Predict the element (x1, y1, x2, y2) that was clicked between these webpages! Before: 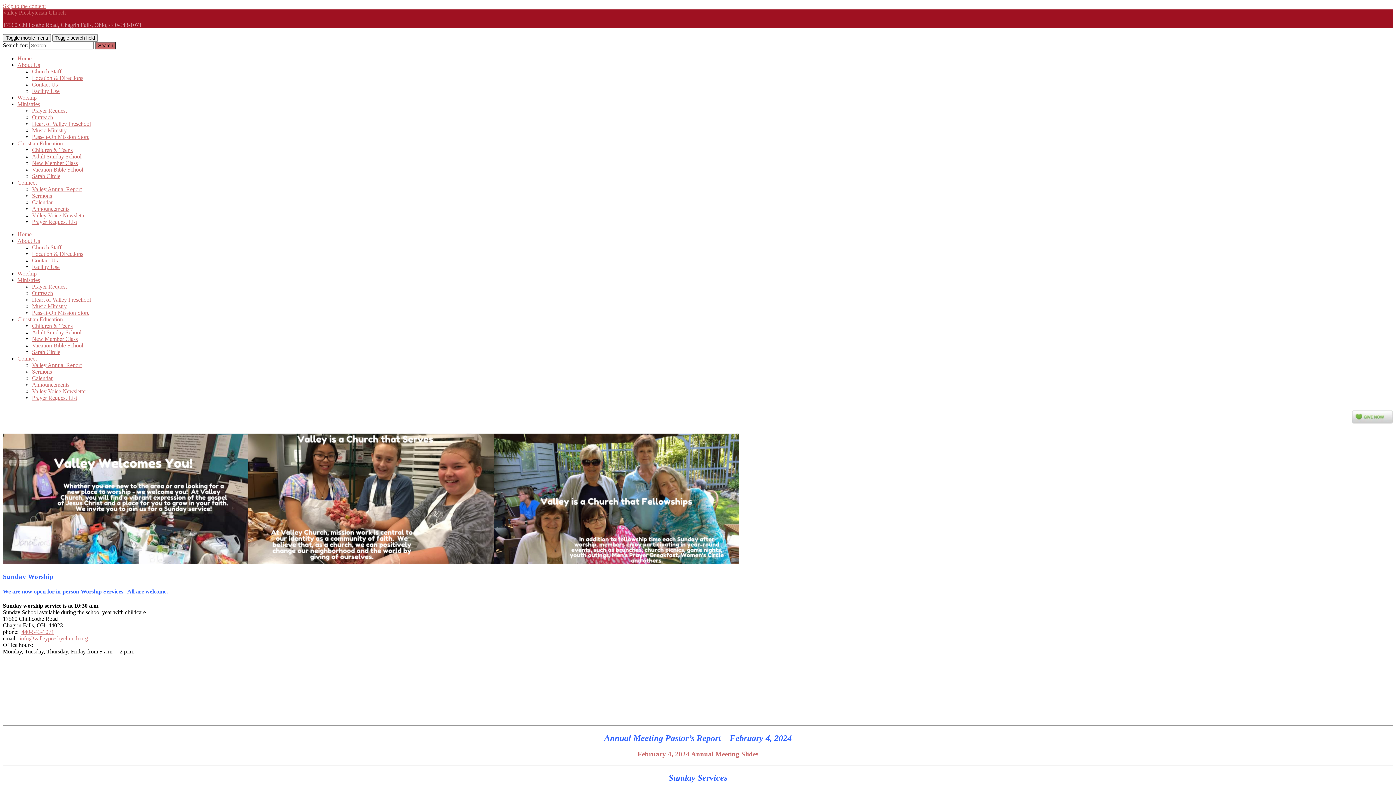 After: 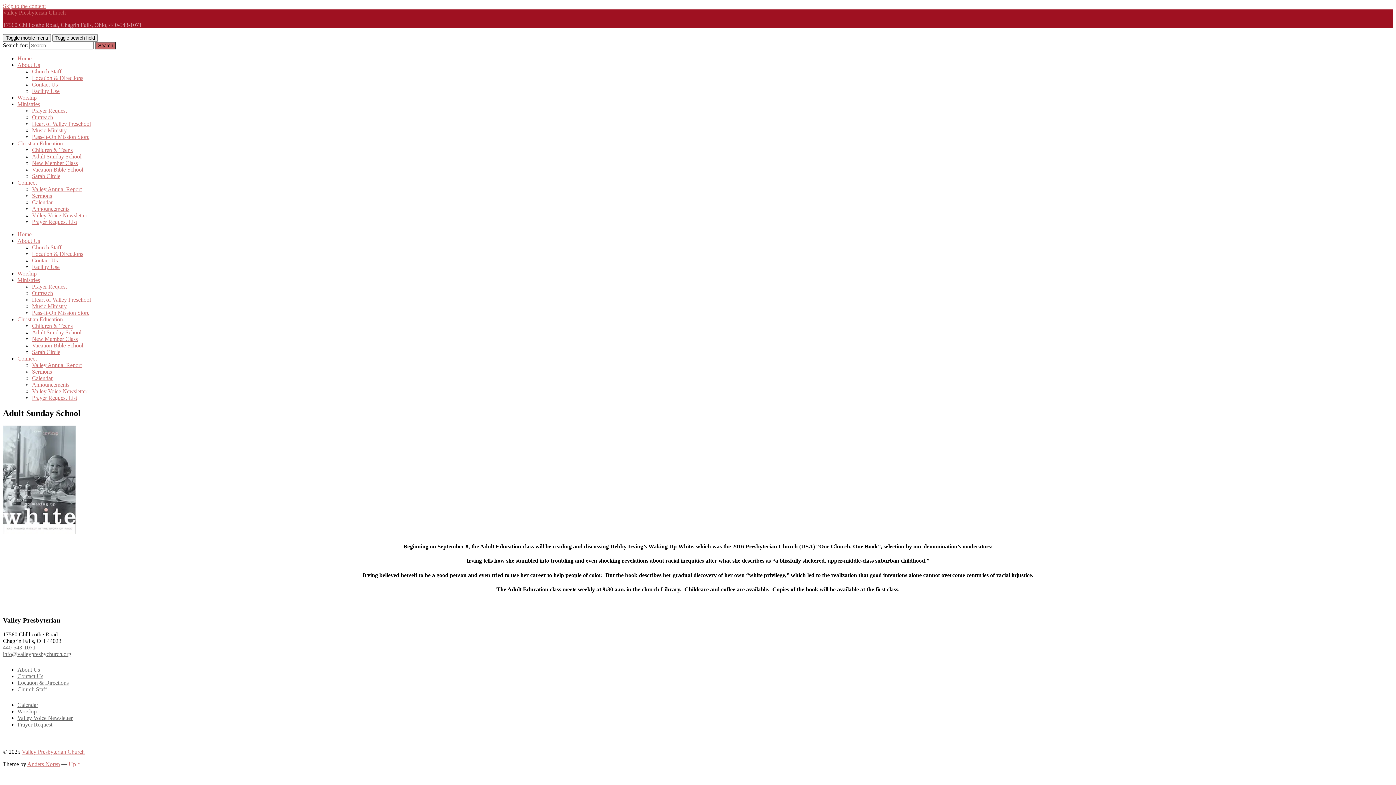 Action: label: Adult Sunday School bbox: (32, 329, 81, 335)